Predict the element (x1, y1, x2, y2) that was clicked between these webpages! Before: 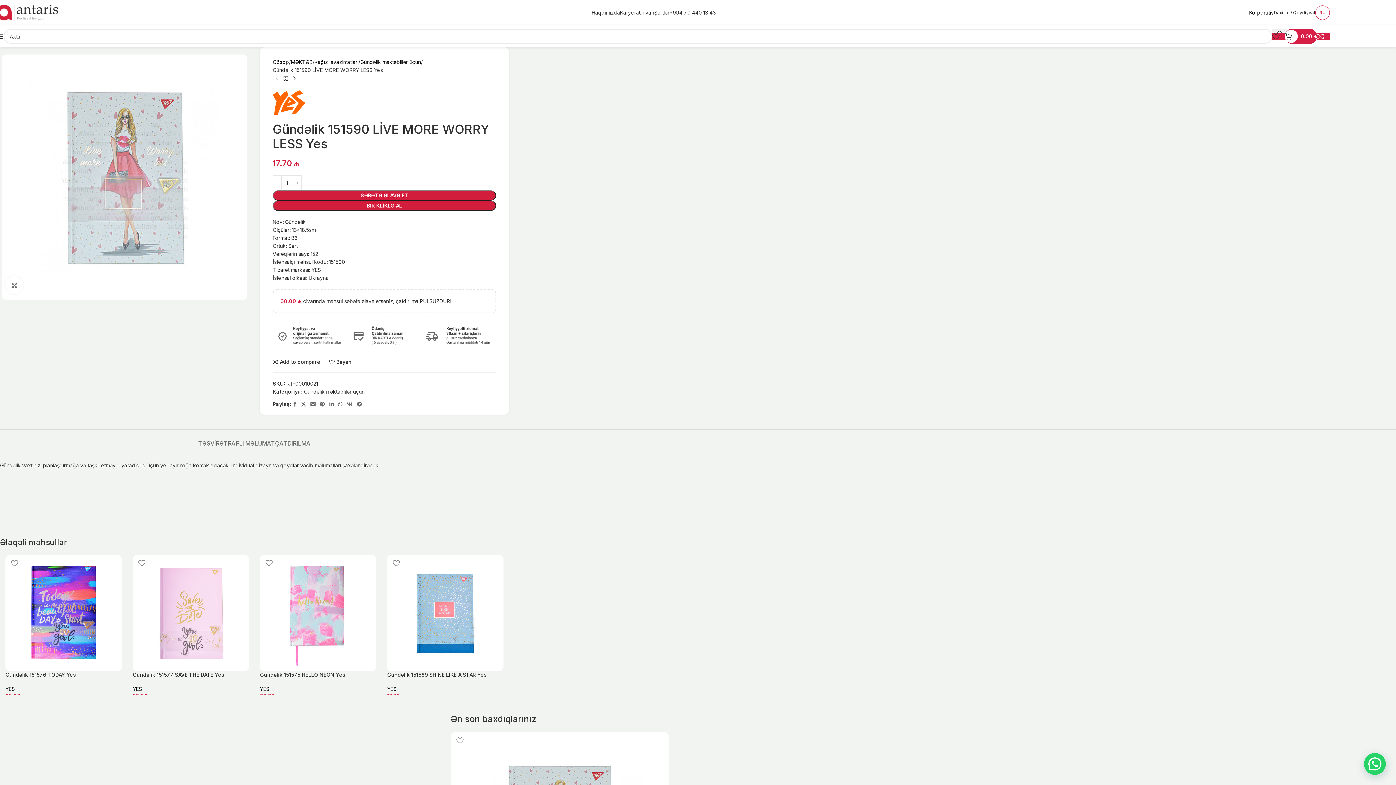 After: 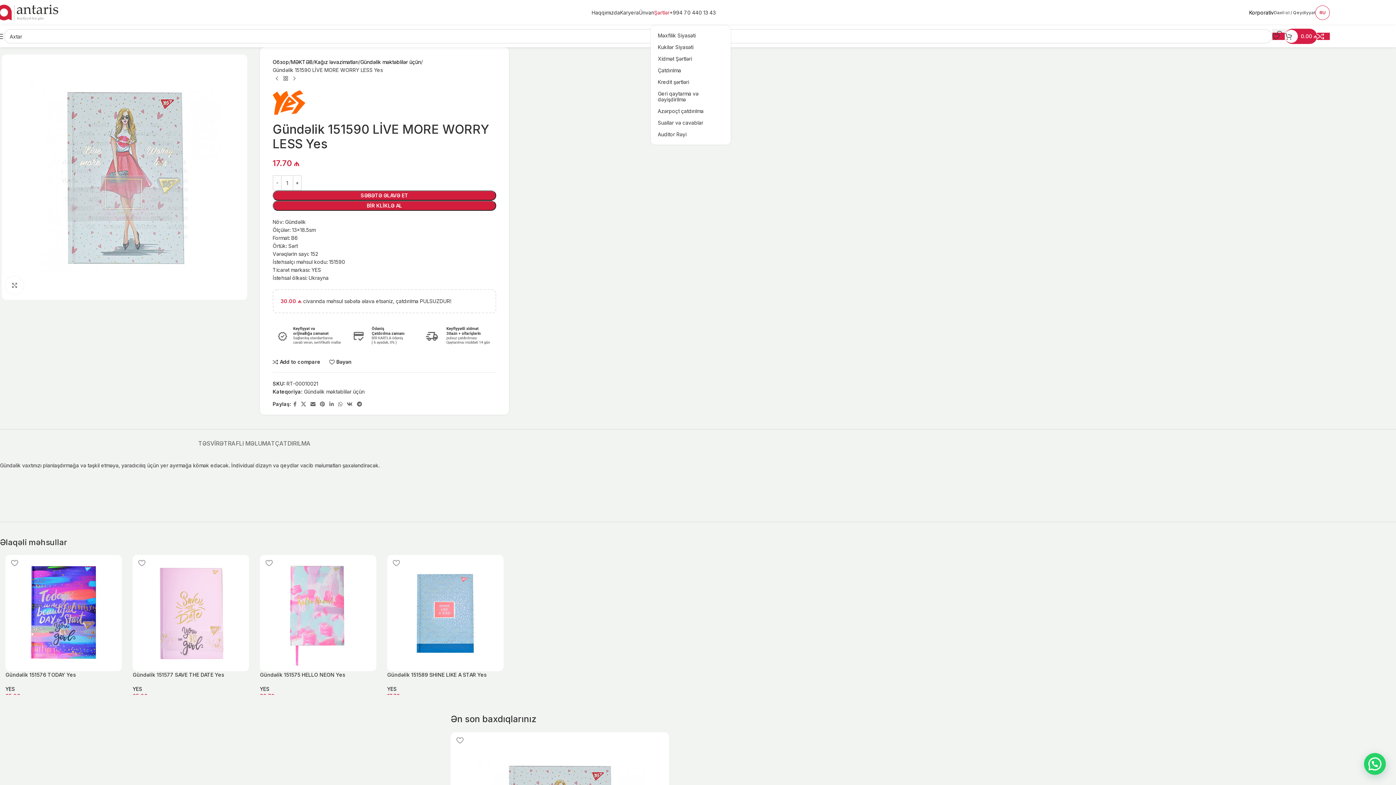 Action: label: Şərtlər bbox: (654, 5, 669, 20)